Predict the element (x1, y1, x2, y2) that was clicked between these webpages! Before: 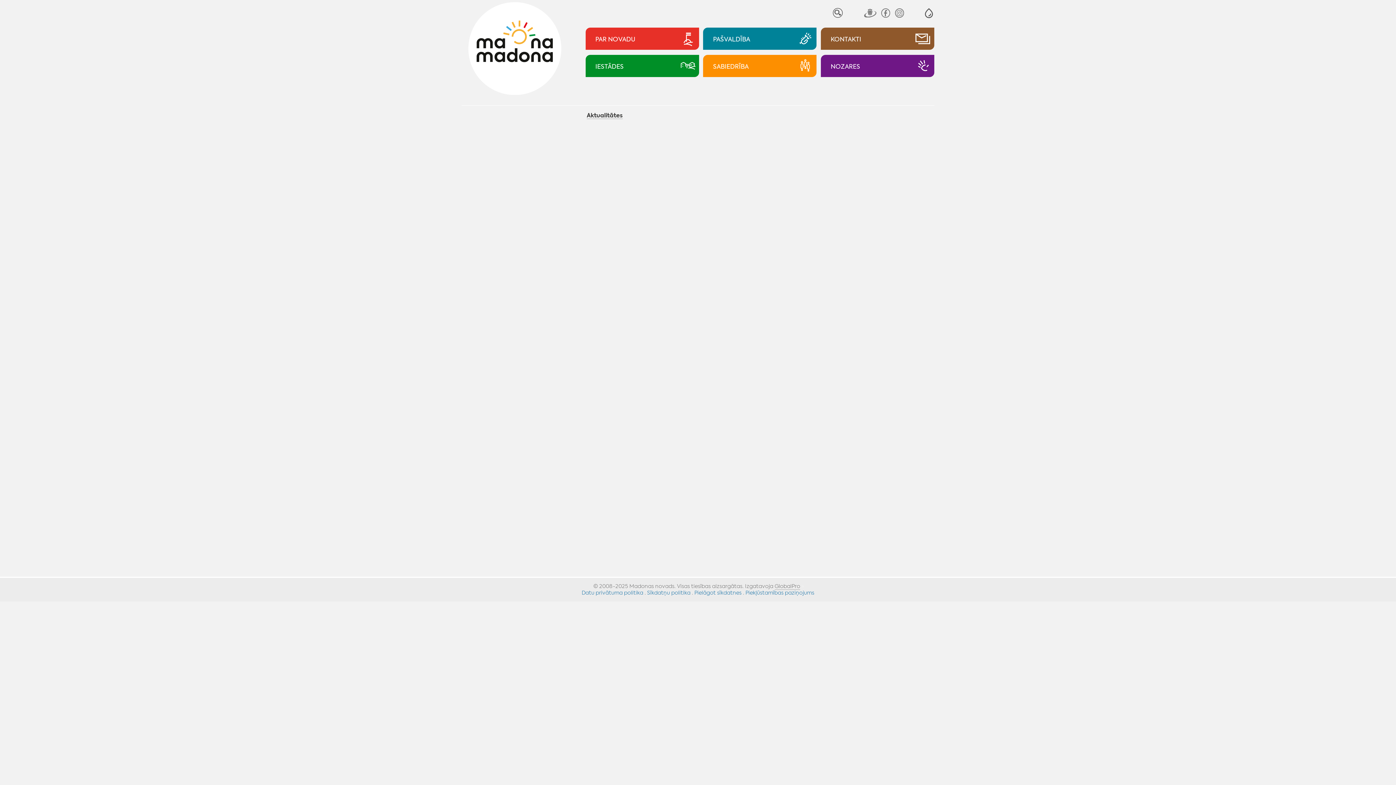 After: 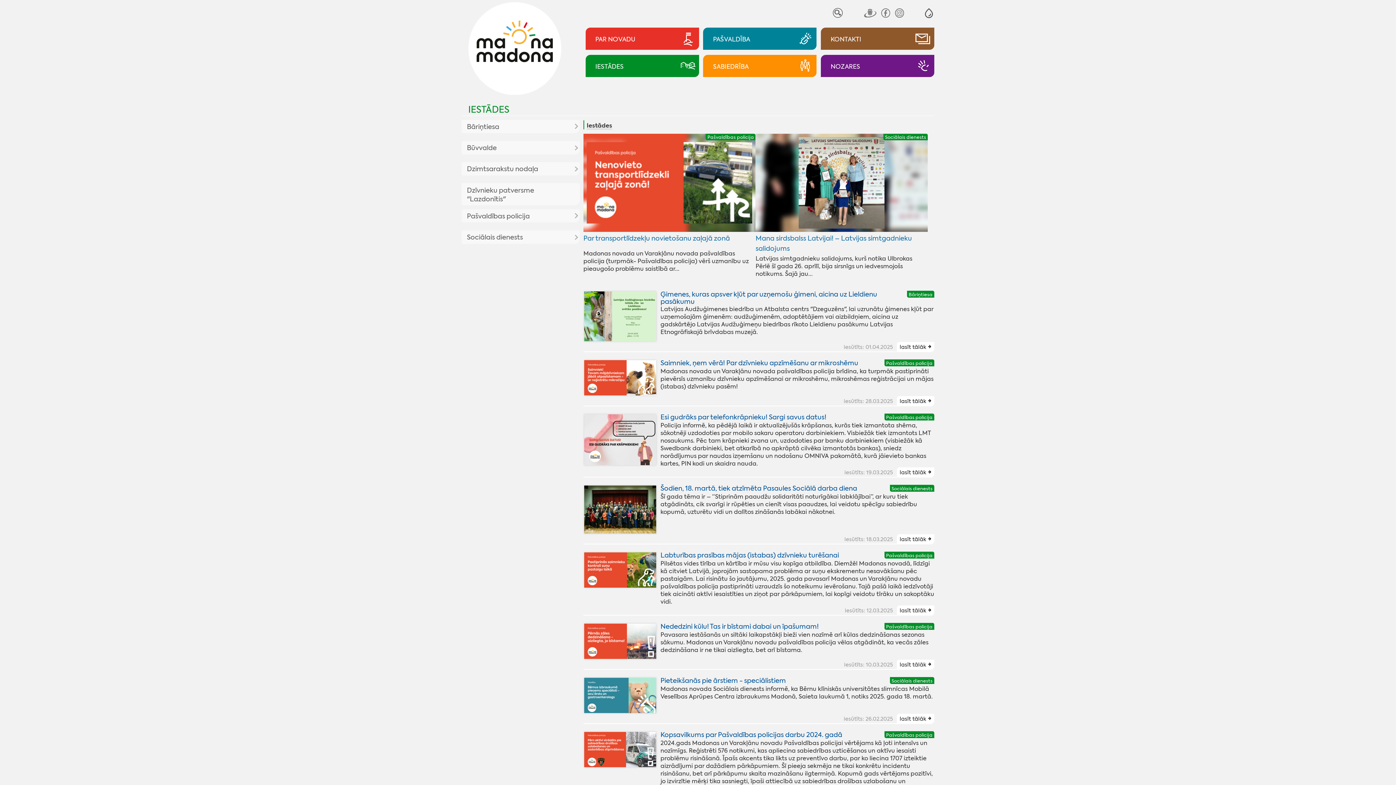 Action: label: IESTĀDES	 bbox: (585, 54, 699, 77)